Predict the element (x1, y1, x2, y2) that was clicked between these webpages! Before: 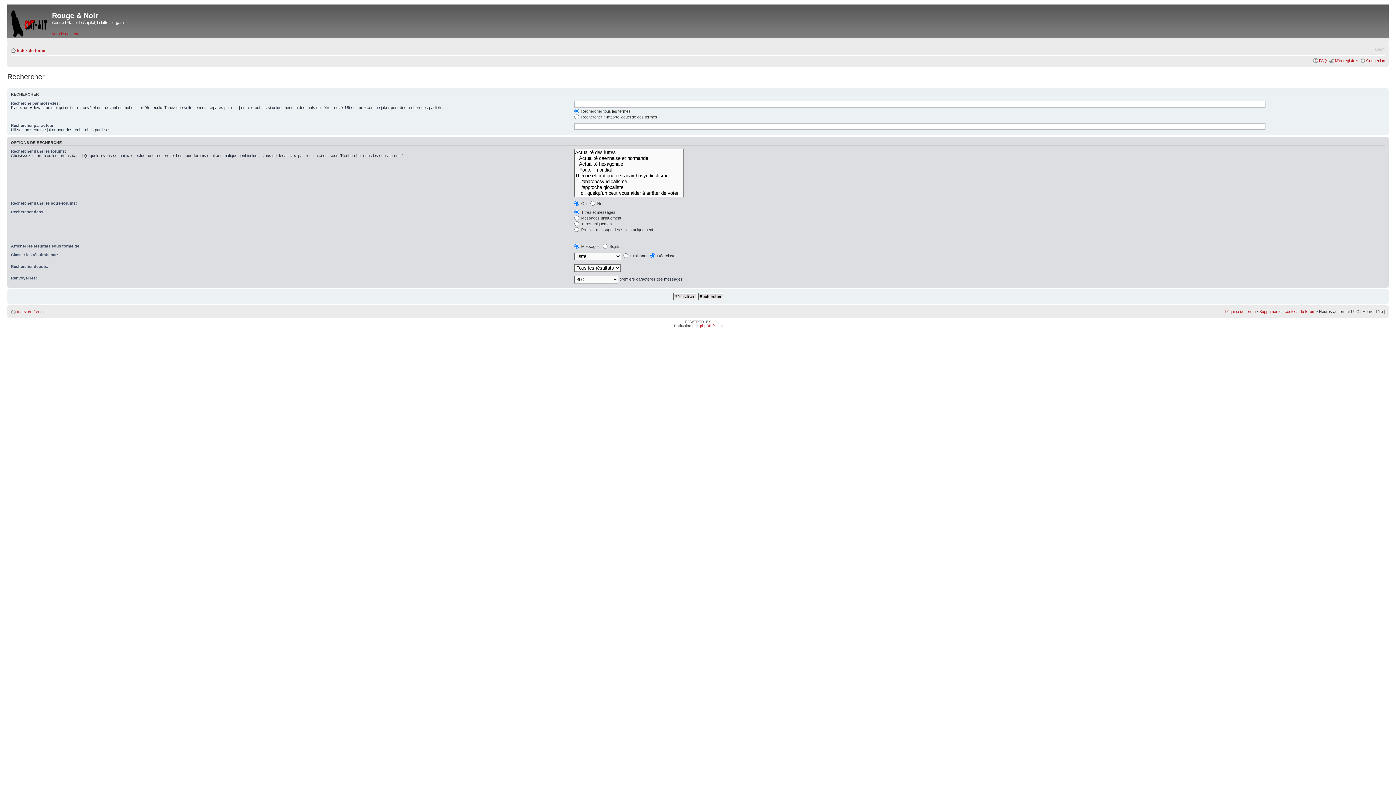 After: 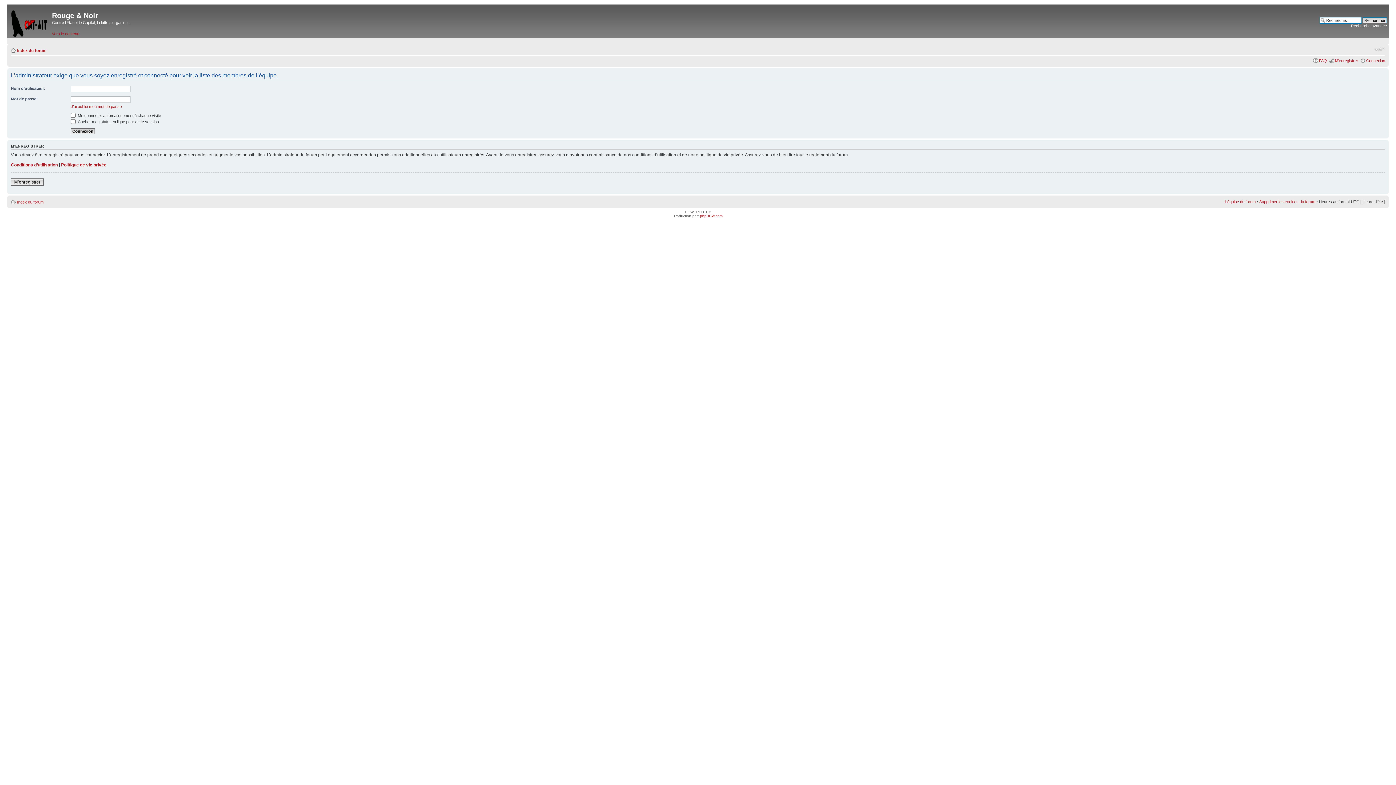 Action: label: L’équipe du forum bbox: (1225, 309, 1256, 313)